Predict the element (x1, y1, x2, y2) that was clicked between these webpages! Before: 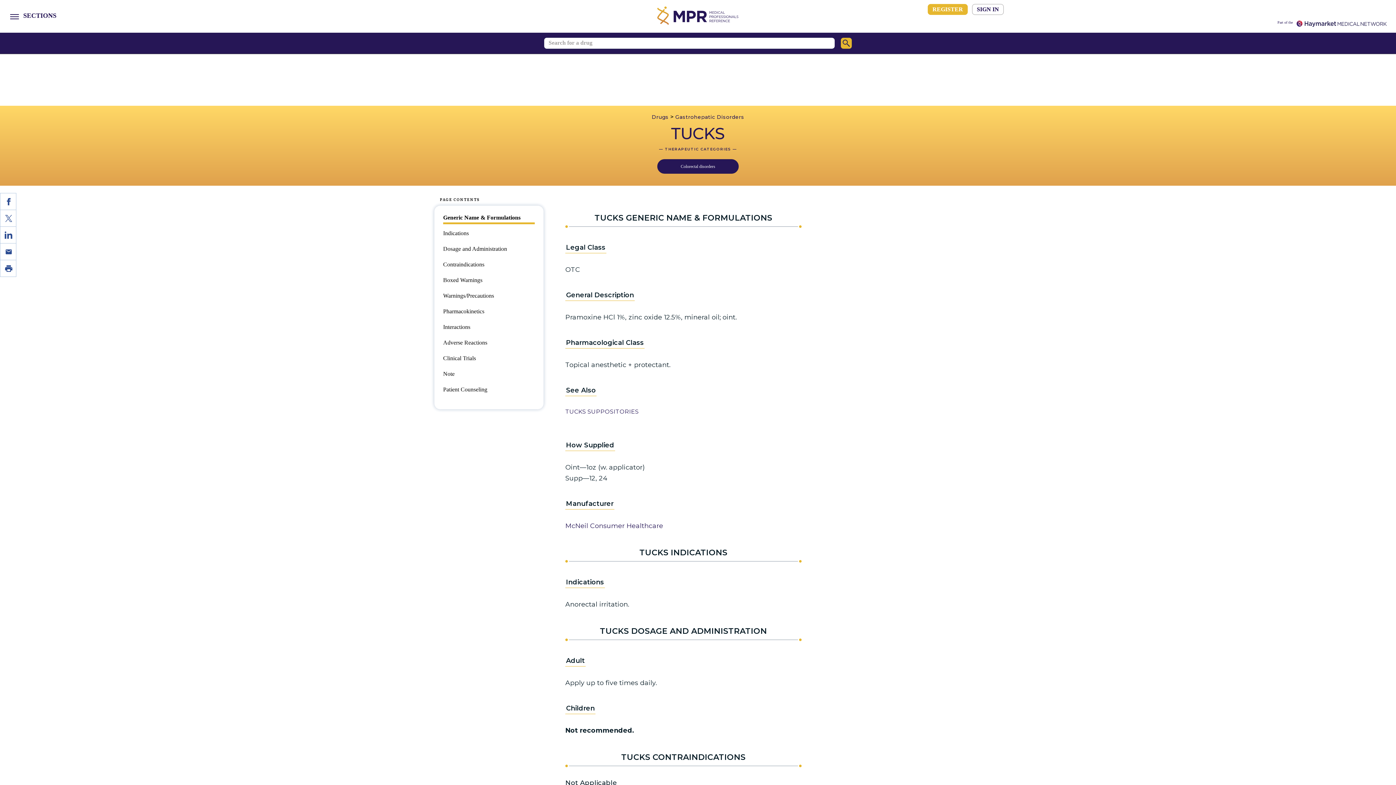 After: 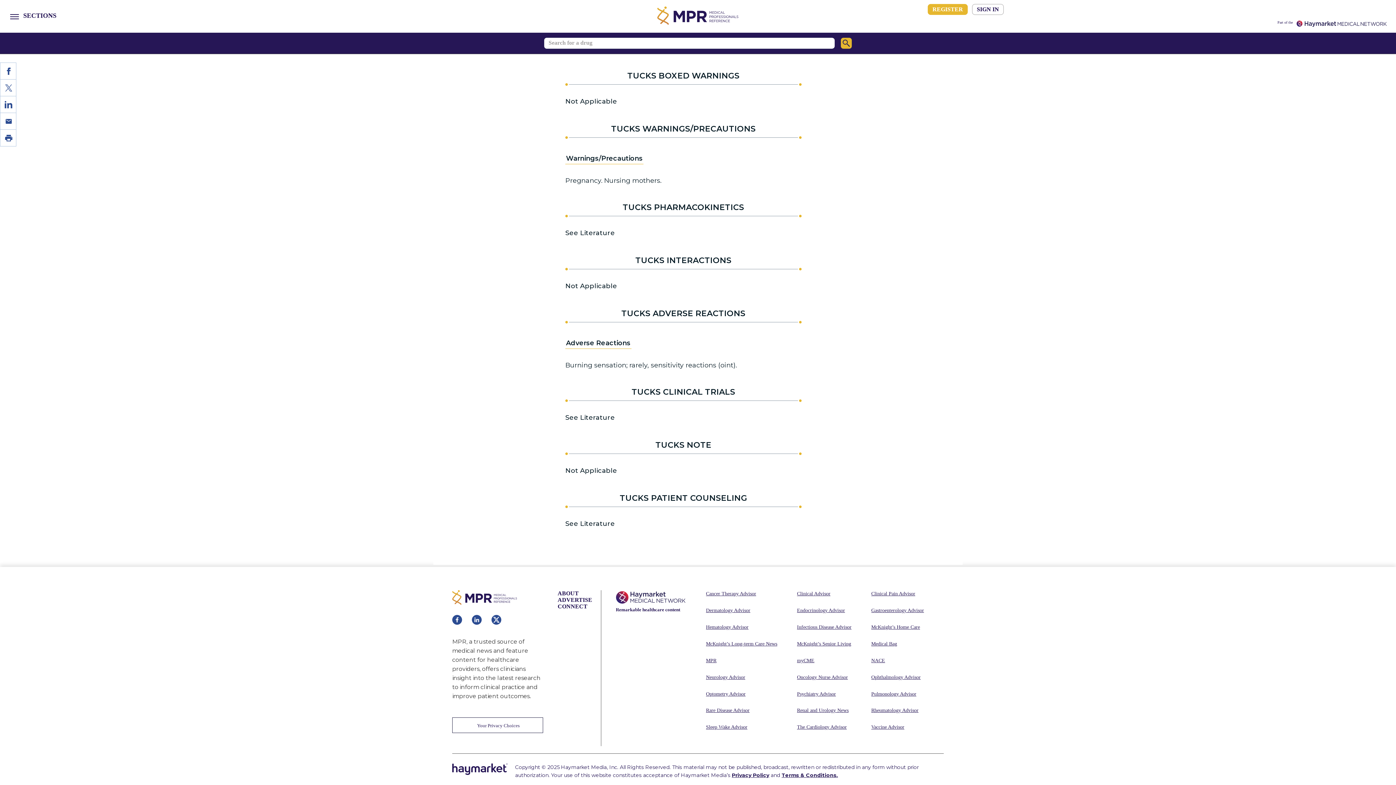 Action: bbox: (443, 292, 534, 300) label: Warnings/Precautions